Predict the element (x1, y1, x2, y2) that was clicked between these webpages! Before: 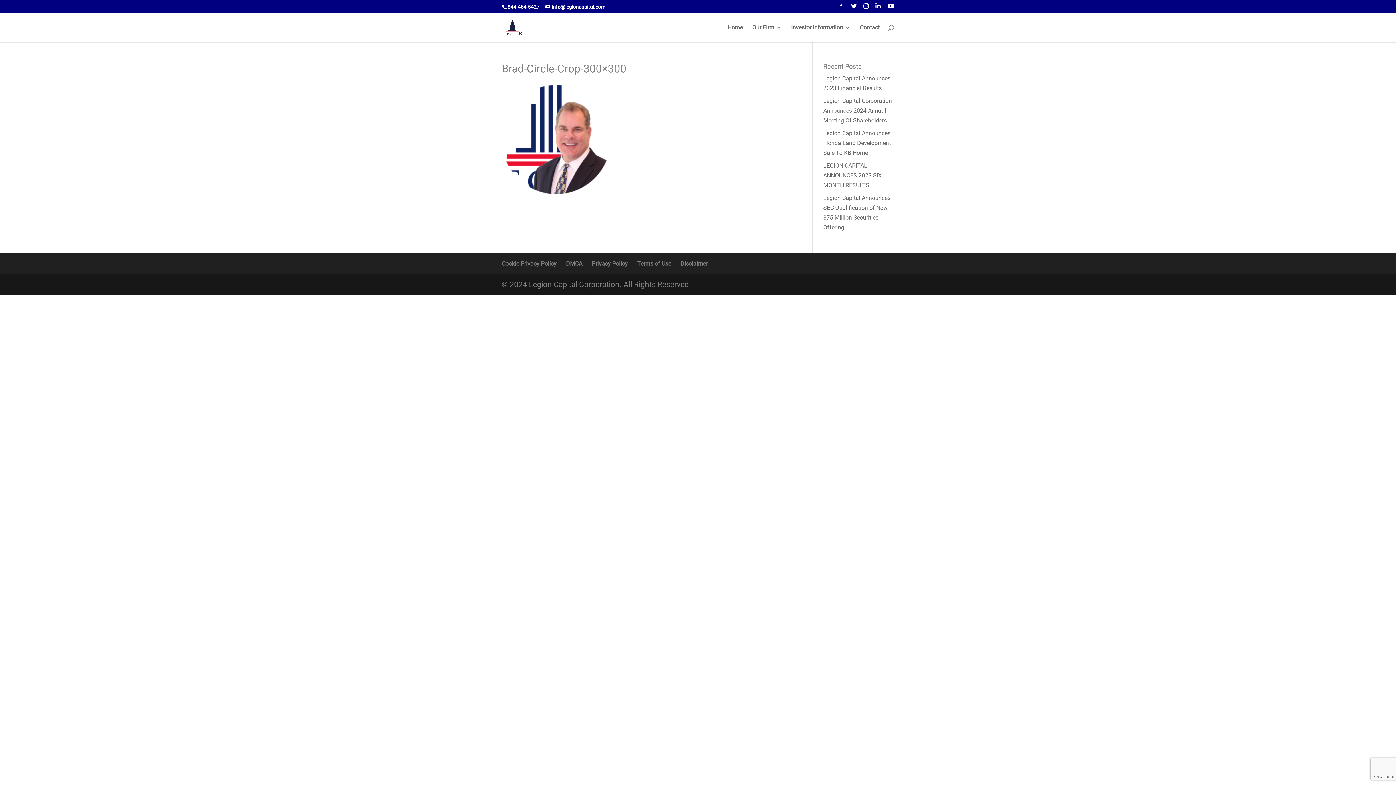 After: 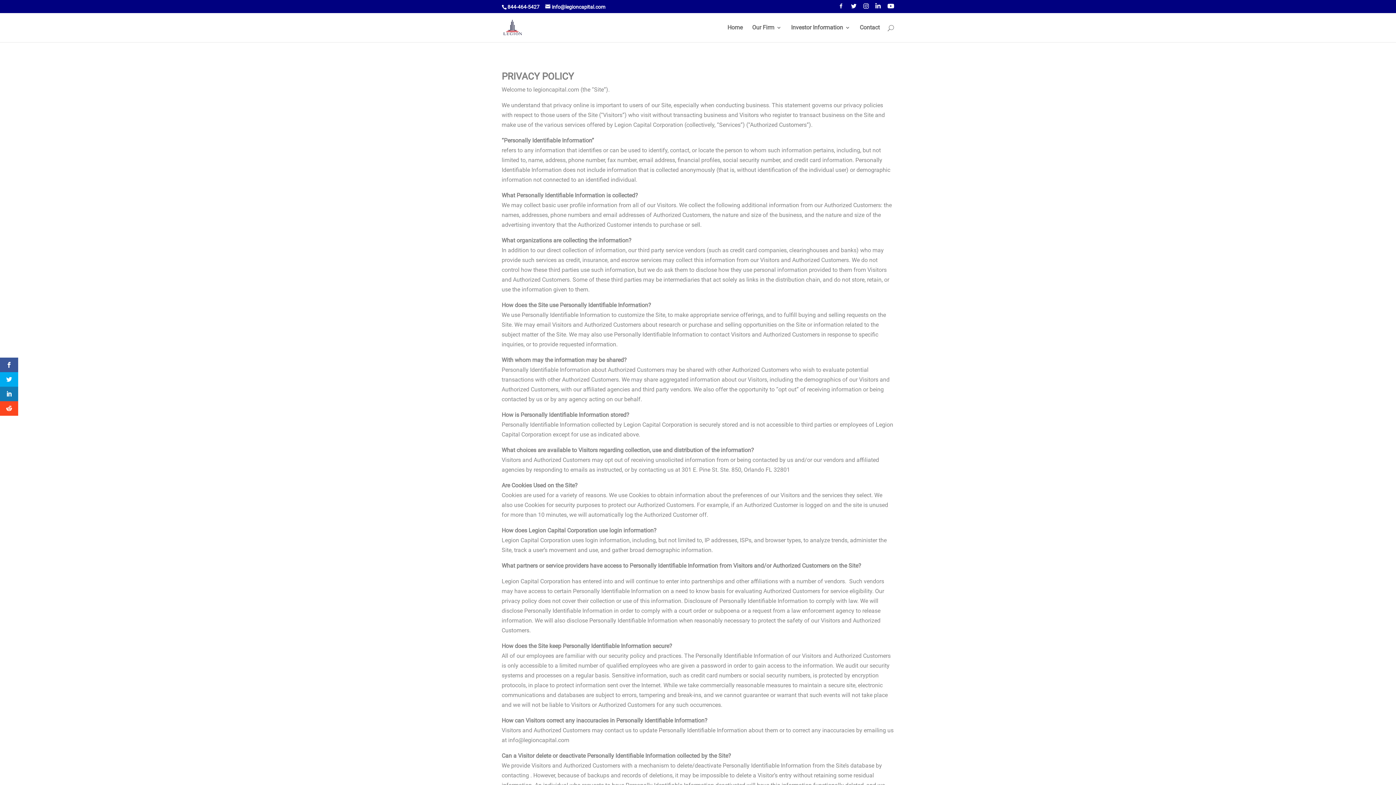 Action: label: Privacy Policy bbox: (592, 260, 628, 267)